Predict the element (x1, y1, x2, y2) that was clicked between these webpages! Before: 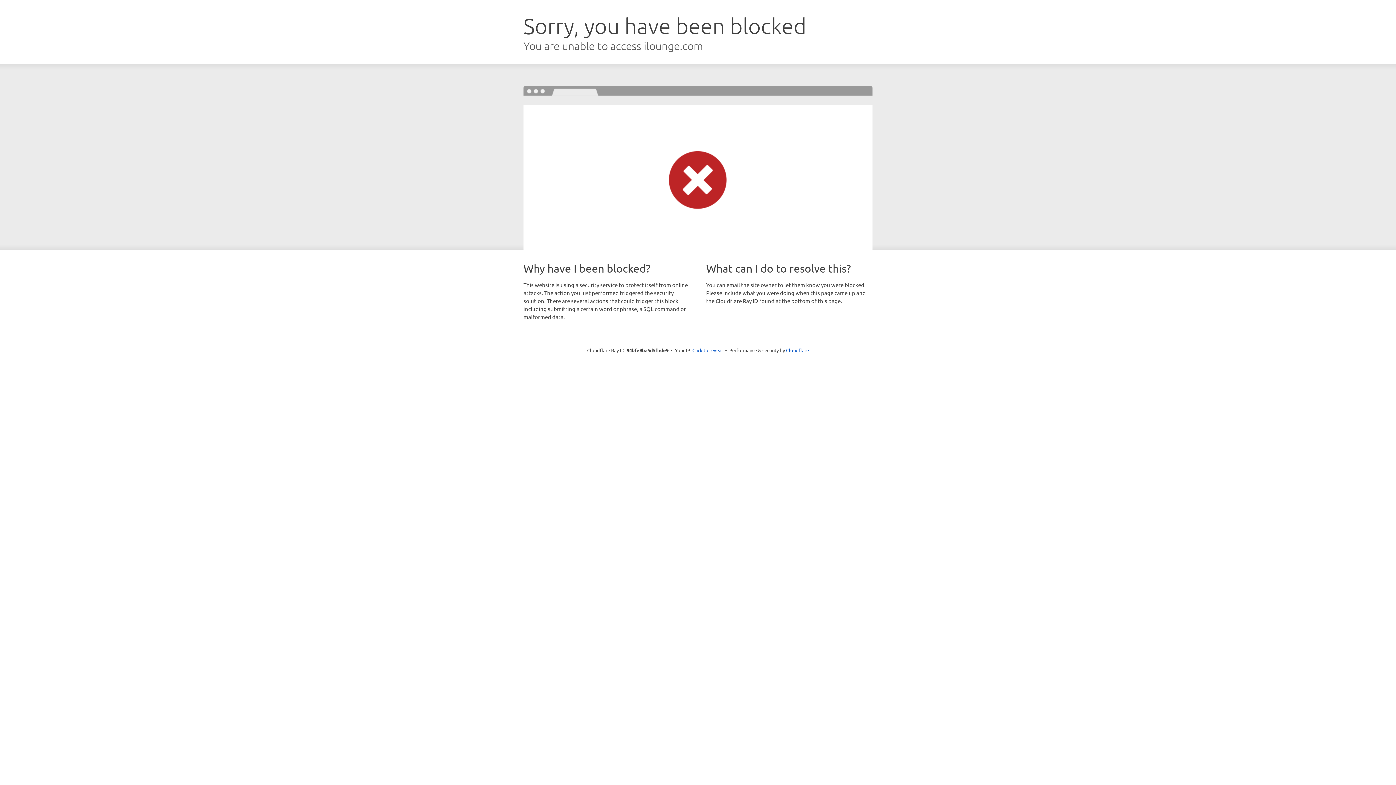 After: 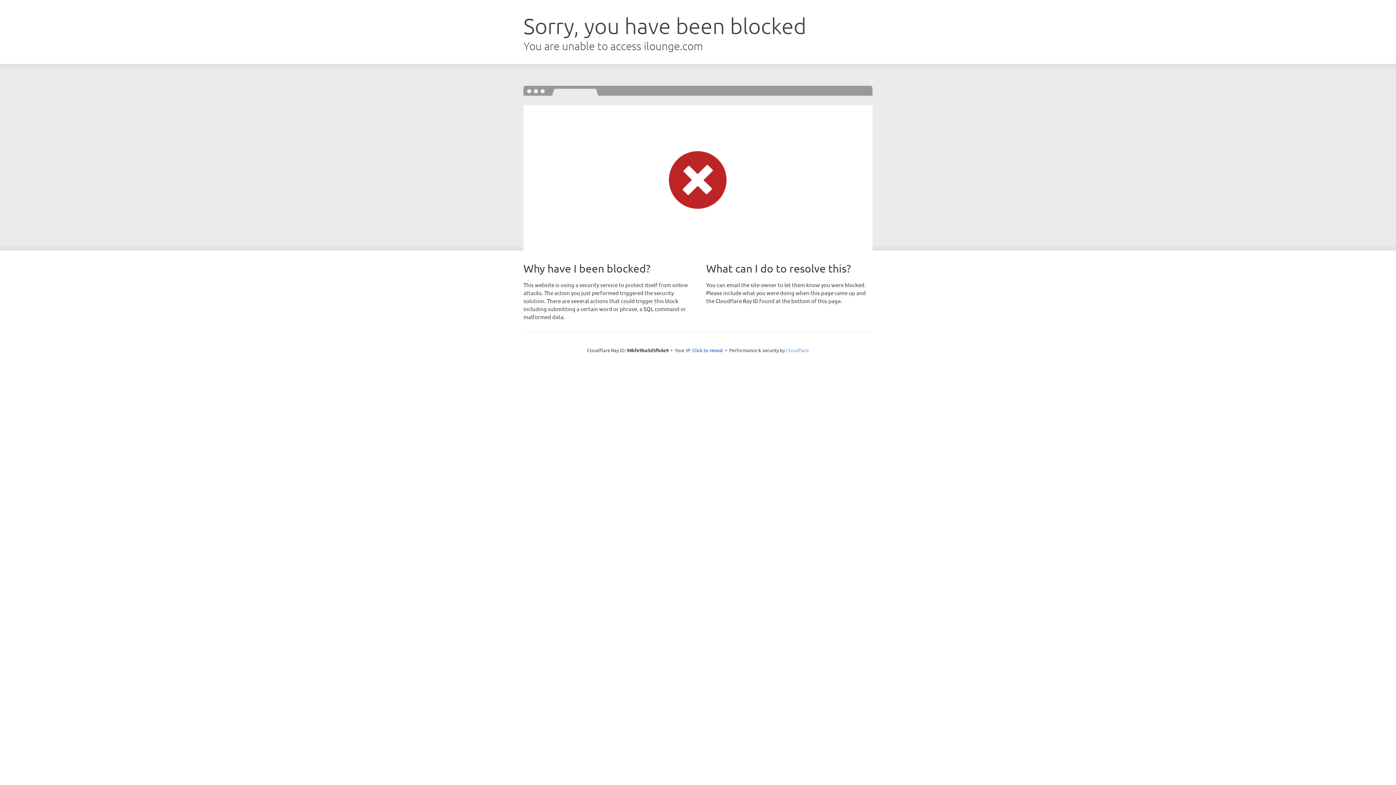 Action: bbox: (786, 347, 809, 353) label: Cloudflare